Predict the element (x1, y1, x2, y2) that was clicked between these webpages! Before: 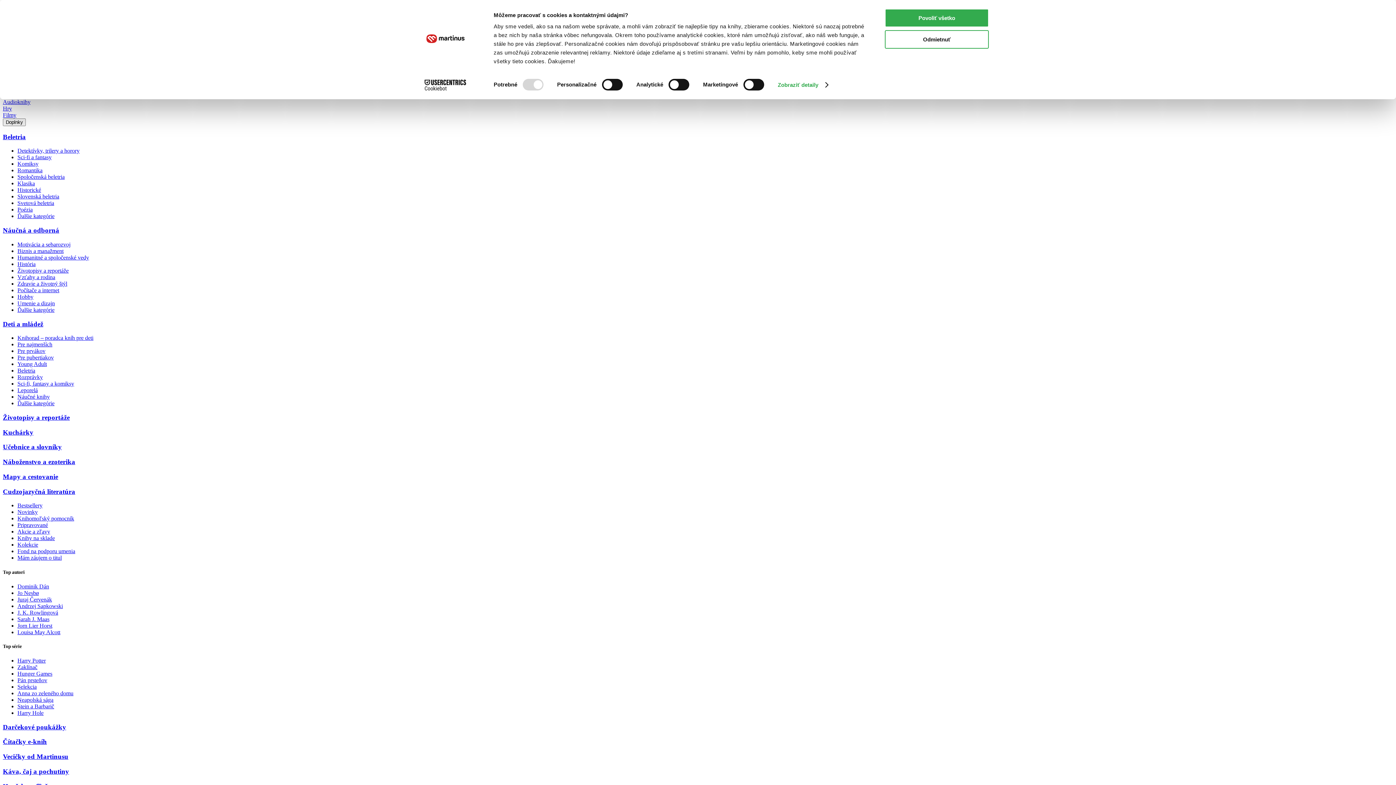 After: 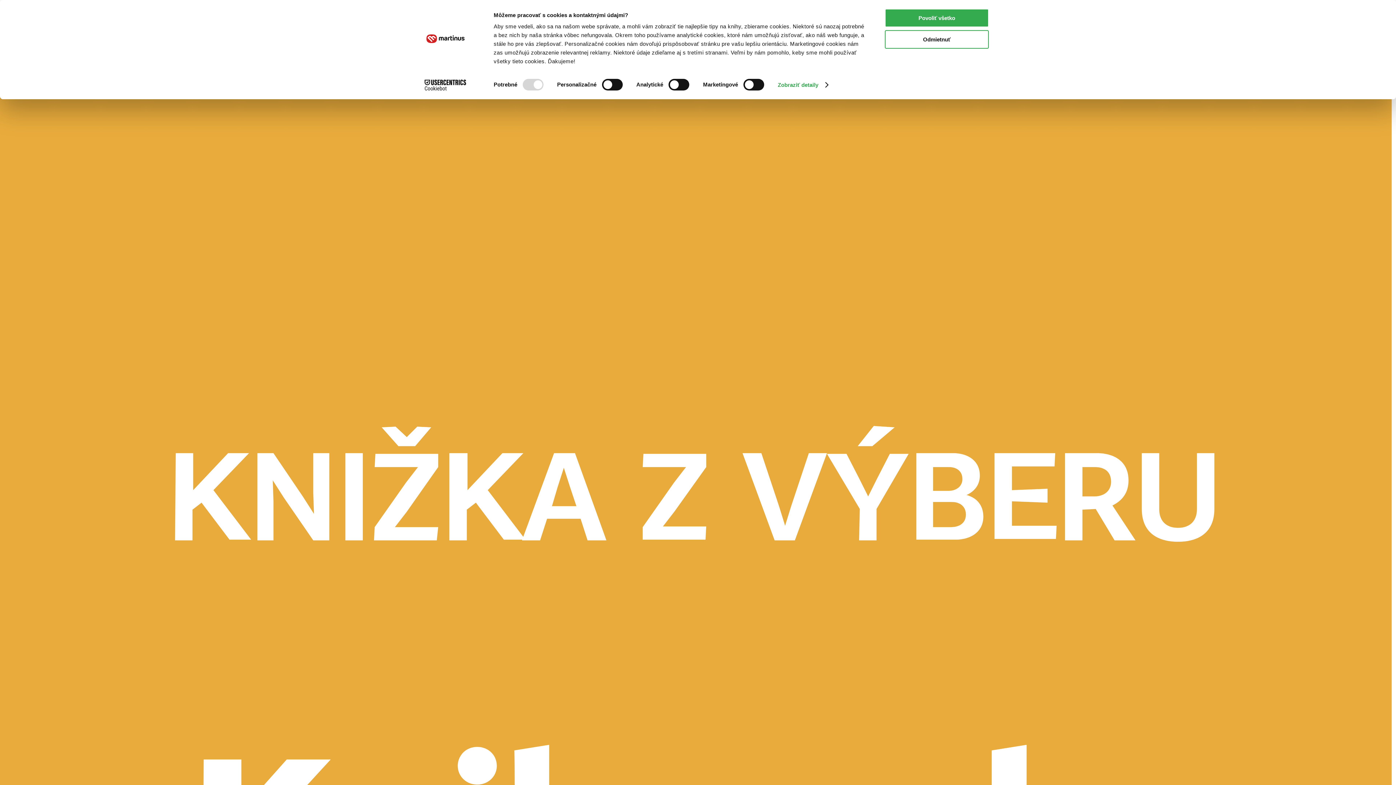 Action: bbox: (2, 428, 33, 436) label: Kuchárky